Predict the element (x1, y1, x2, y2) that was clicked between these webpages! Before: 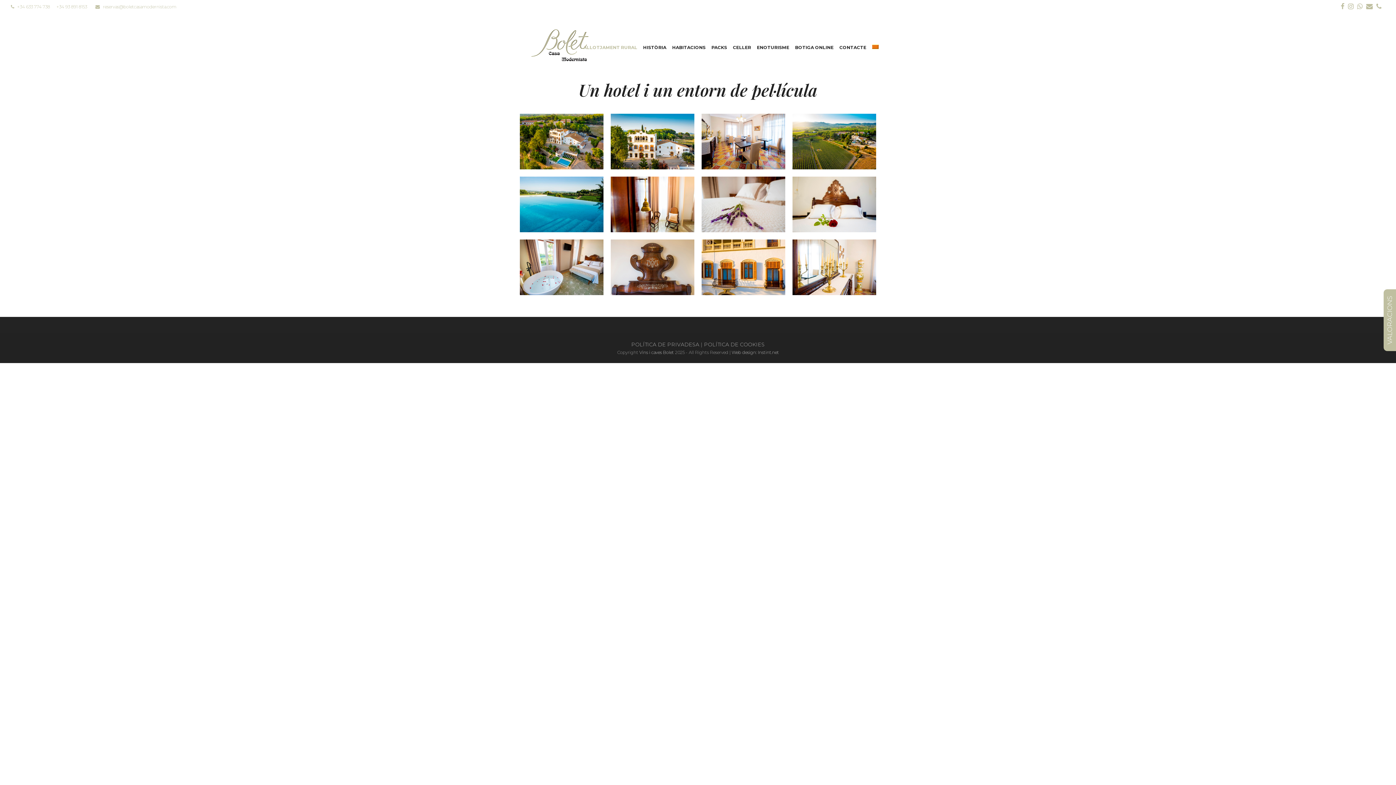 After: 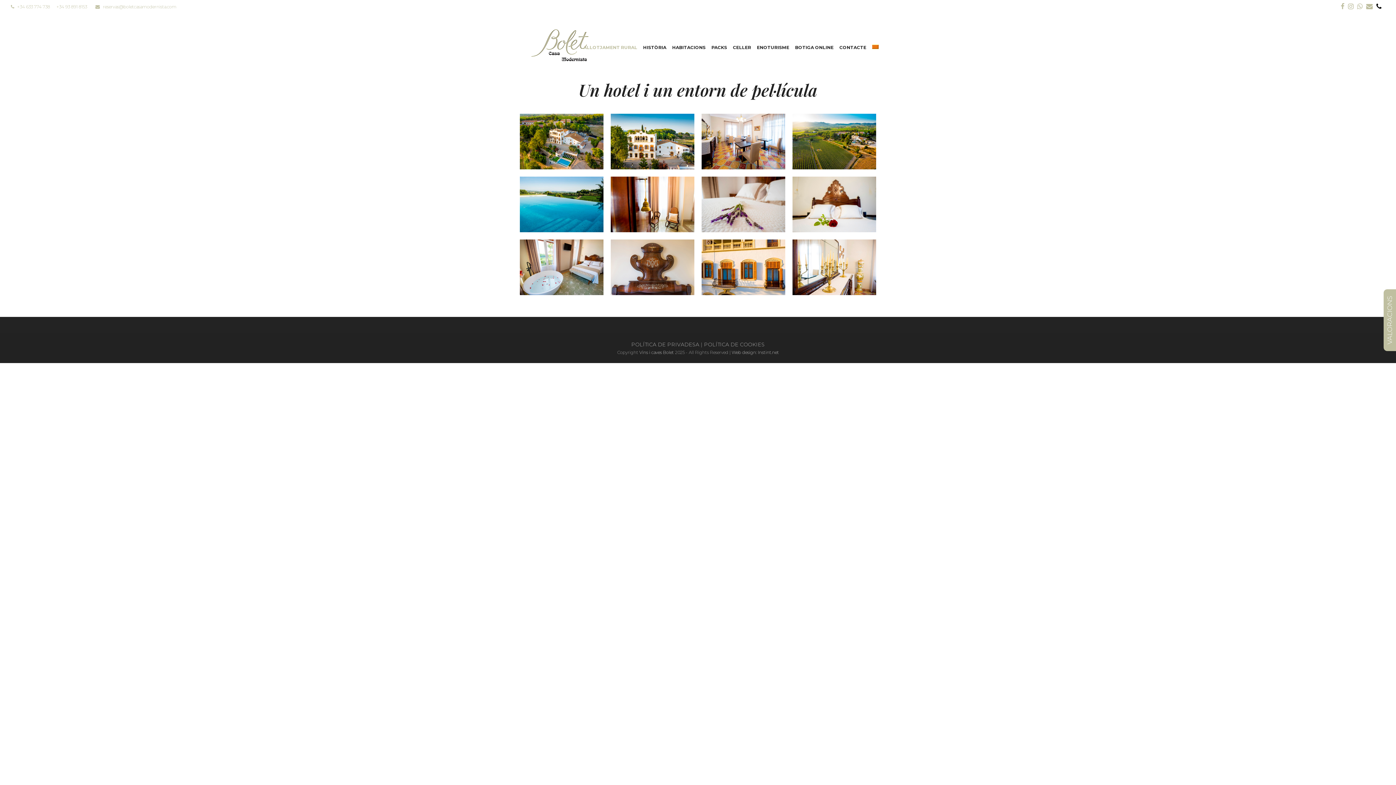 Action: bbox: (1376, 1, 1381, 11) label: Phone